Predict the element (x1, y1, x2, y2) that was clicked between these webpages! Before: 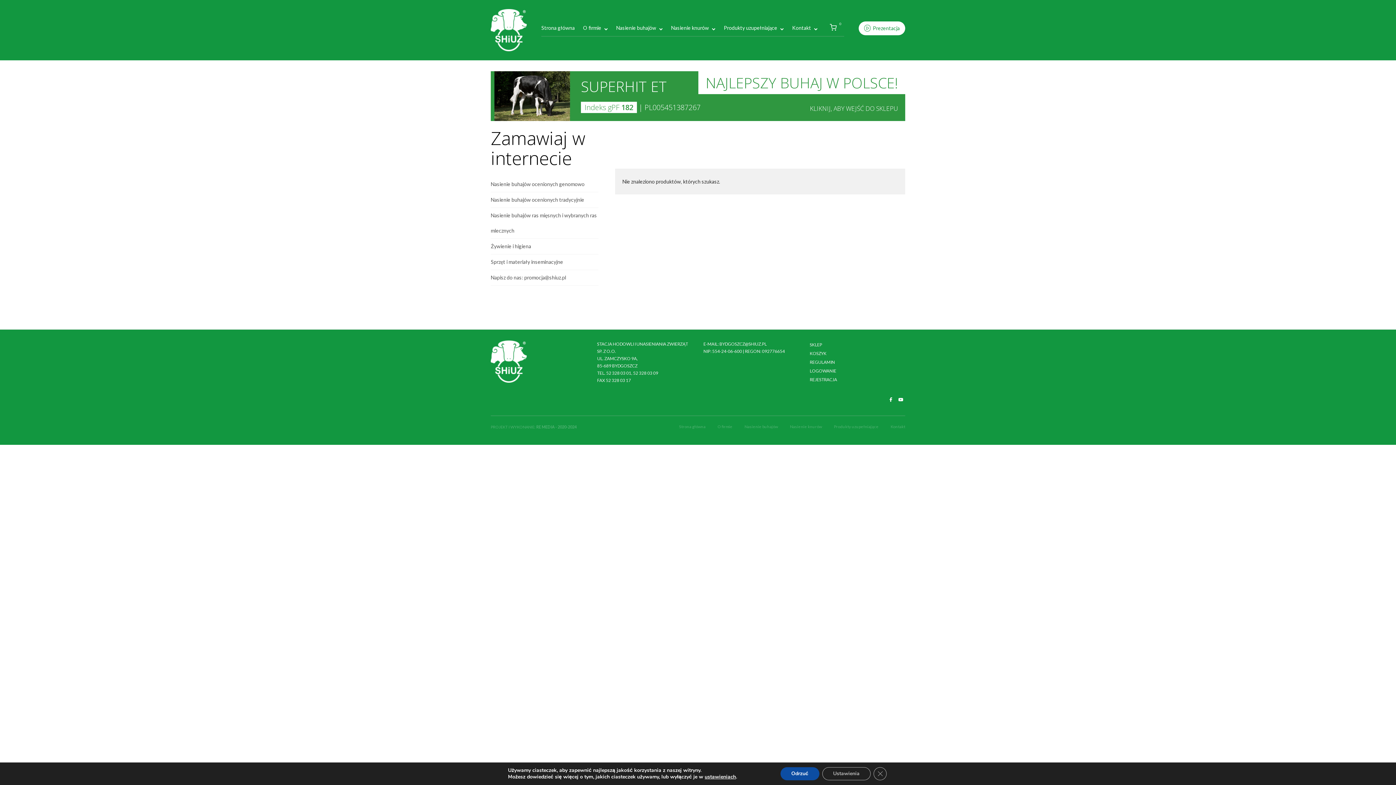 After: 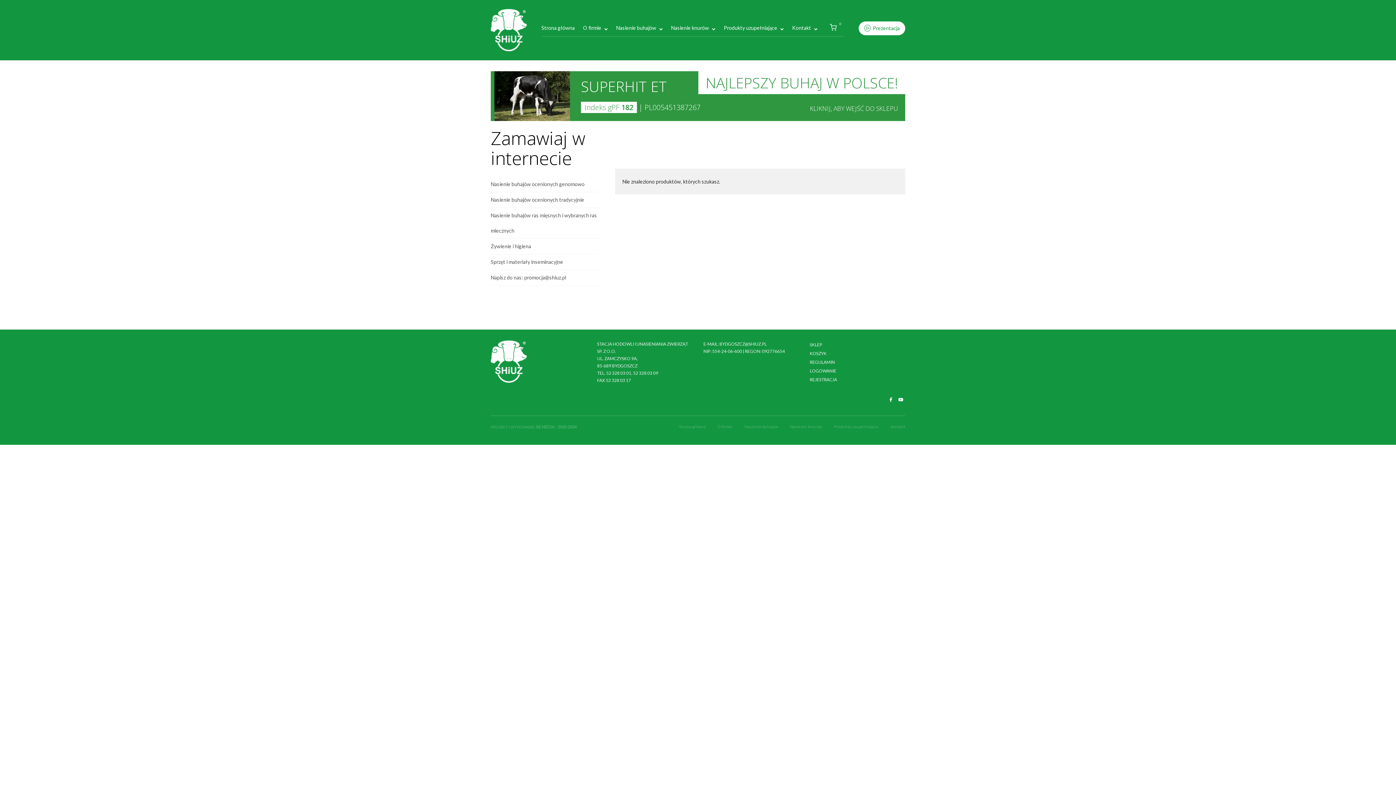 Action: label: Zamknij panel powiadomień o ciasteczkach RODO bbox: (873, 767, 886, 780)